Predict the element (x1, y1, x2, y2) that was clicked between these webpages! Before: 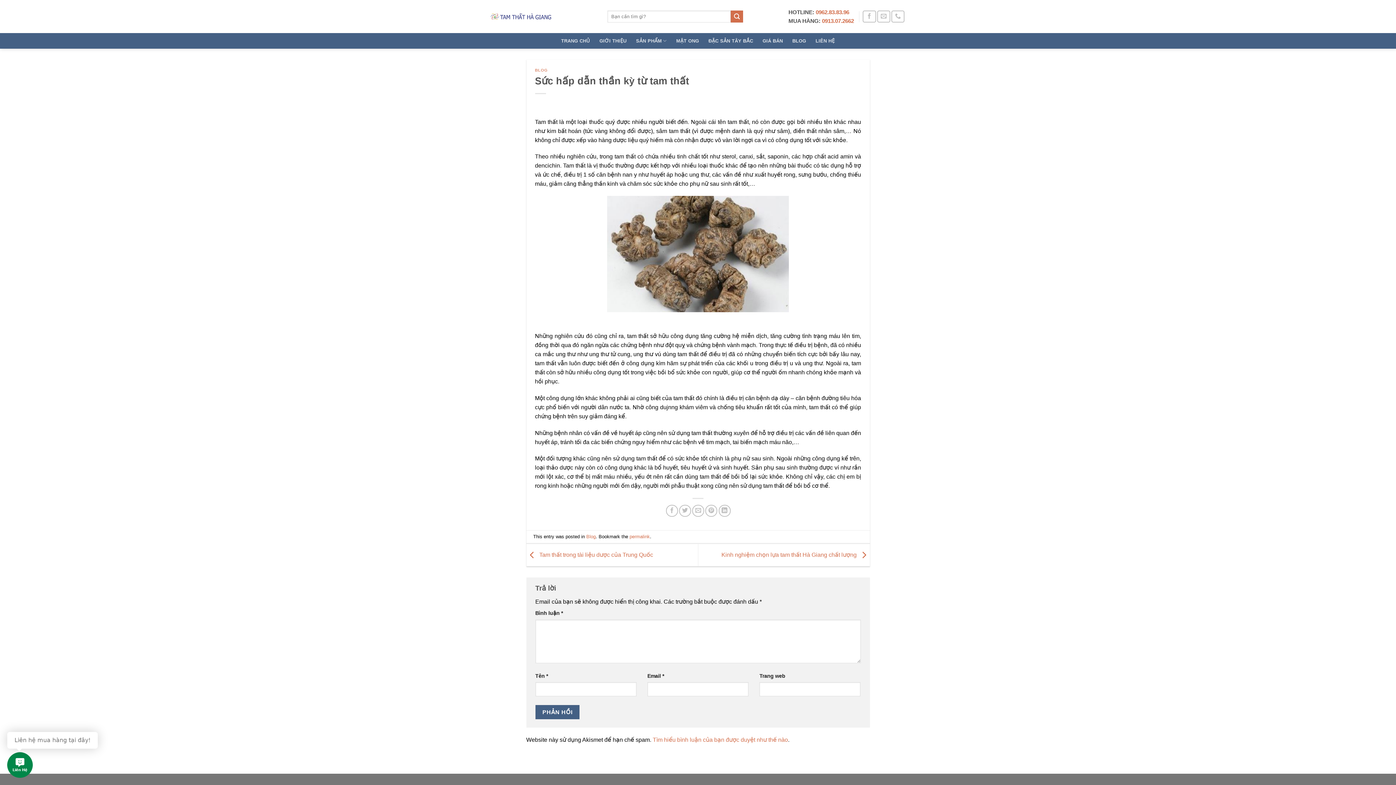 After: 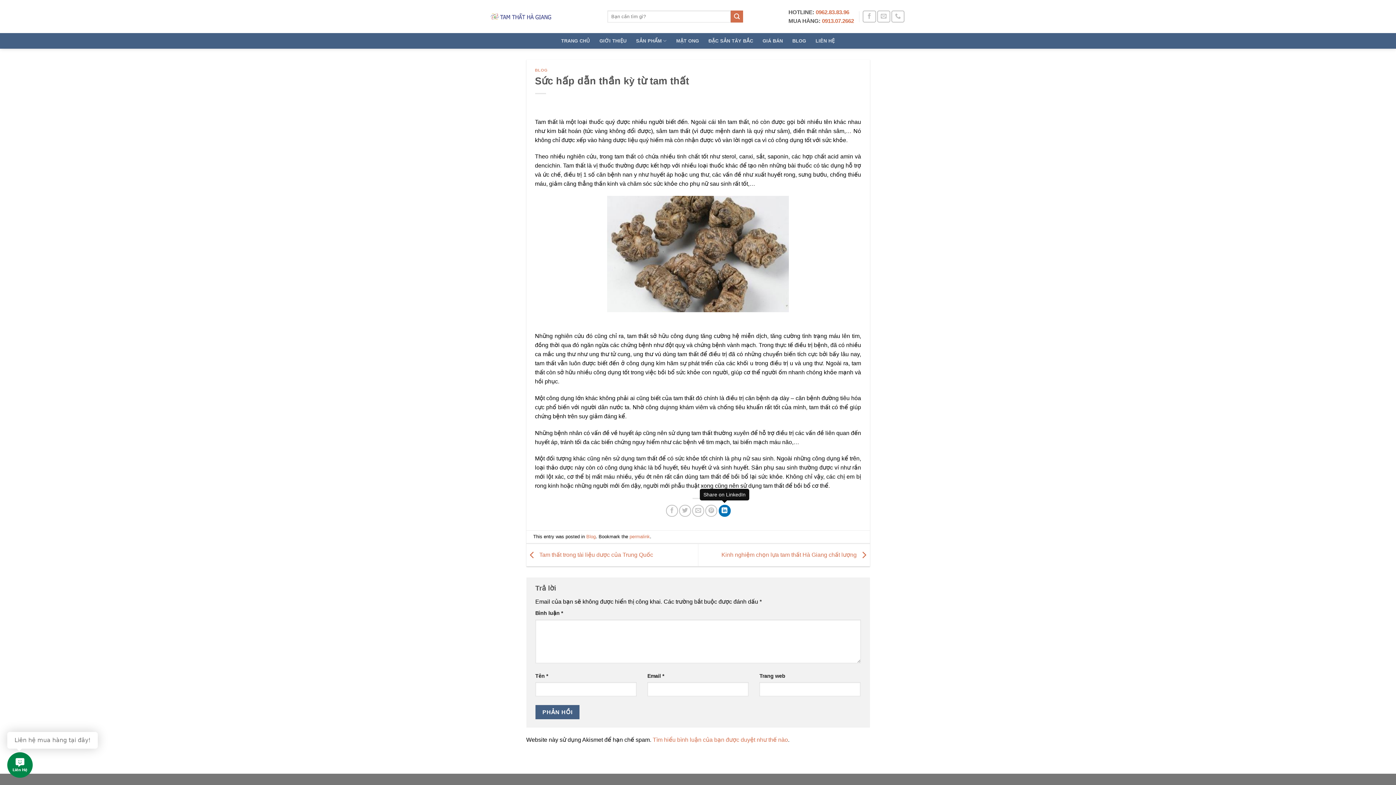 Action: bbox: (718, 505, 730, 517) label: Share on LinkedIn